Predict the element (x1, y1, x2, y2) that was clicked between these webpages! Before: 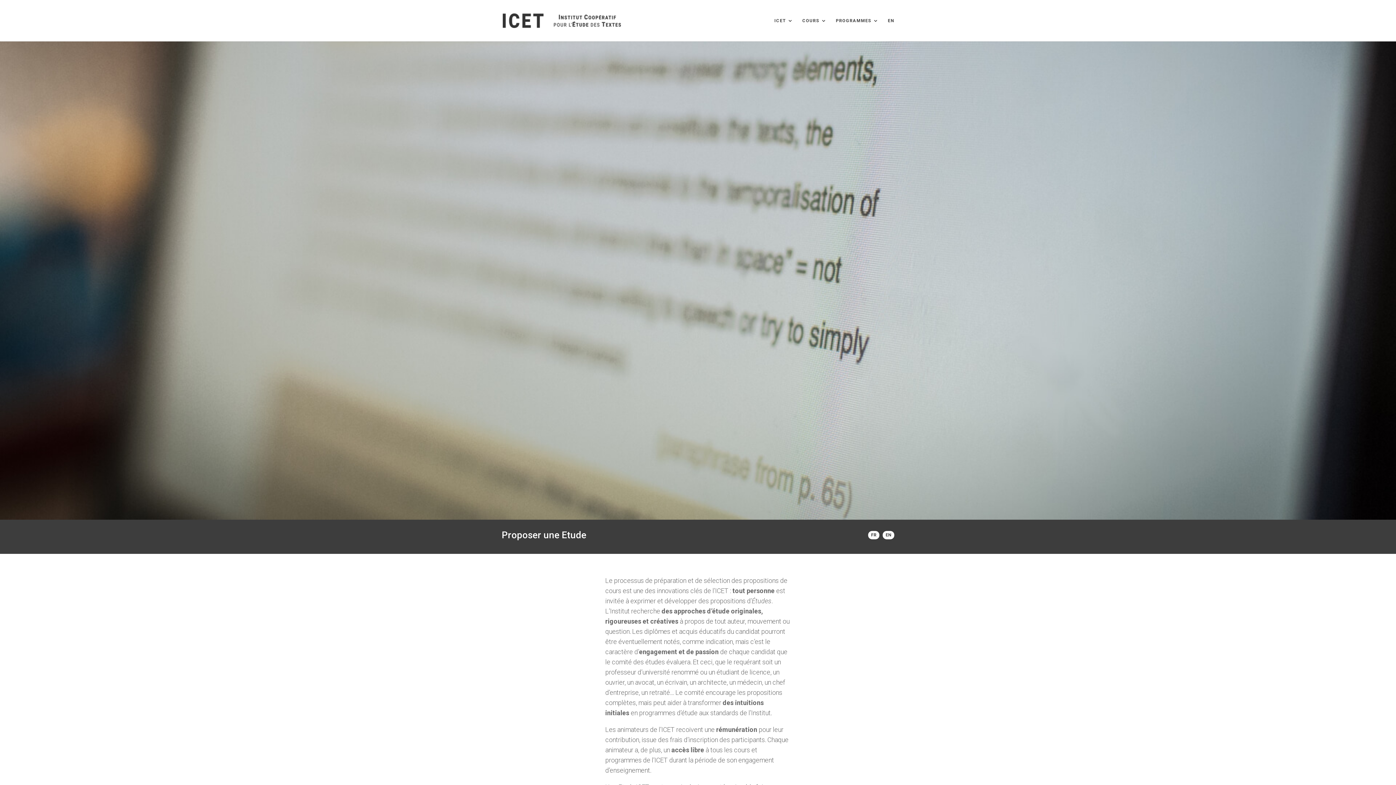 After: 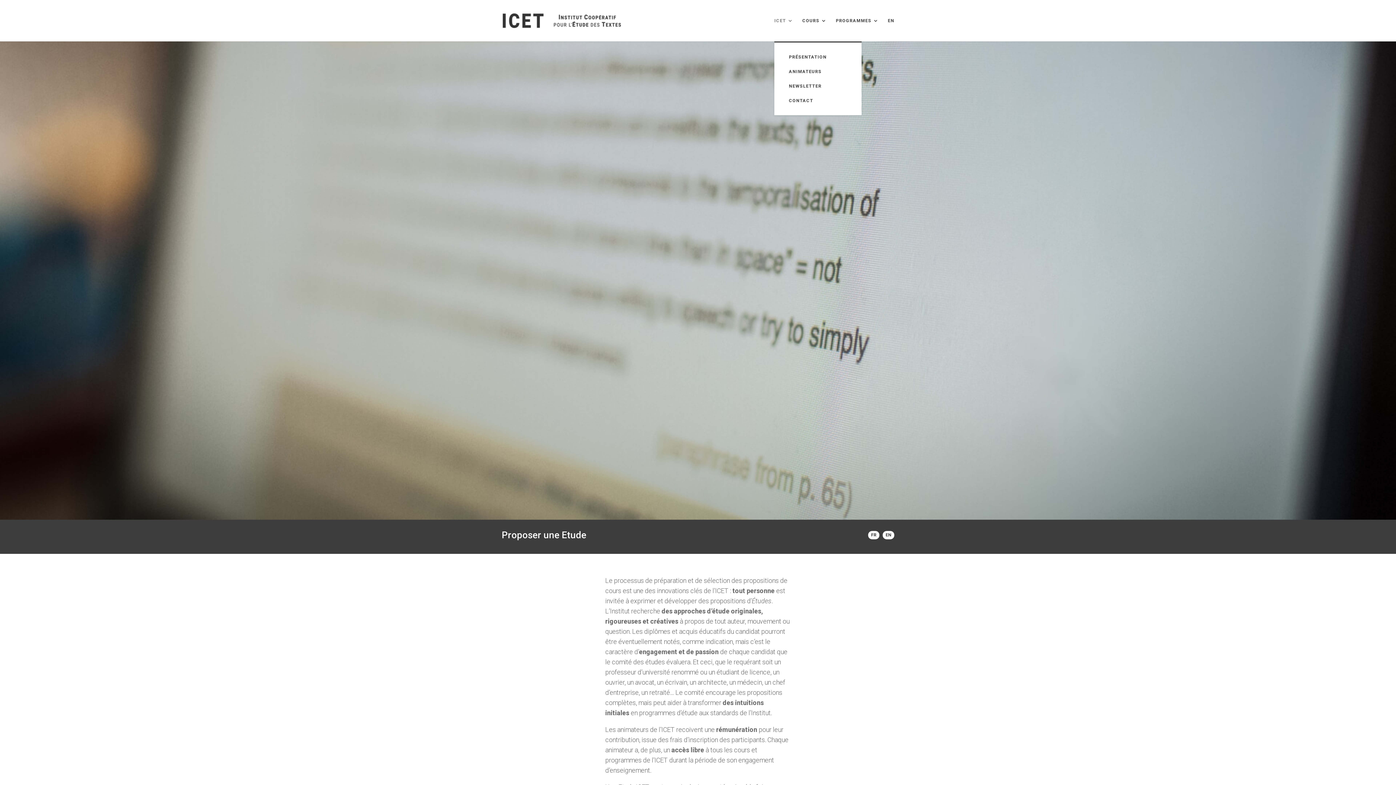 Action: bbox: (774, 18, 793, 41) label: ICET